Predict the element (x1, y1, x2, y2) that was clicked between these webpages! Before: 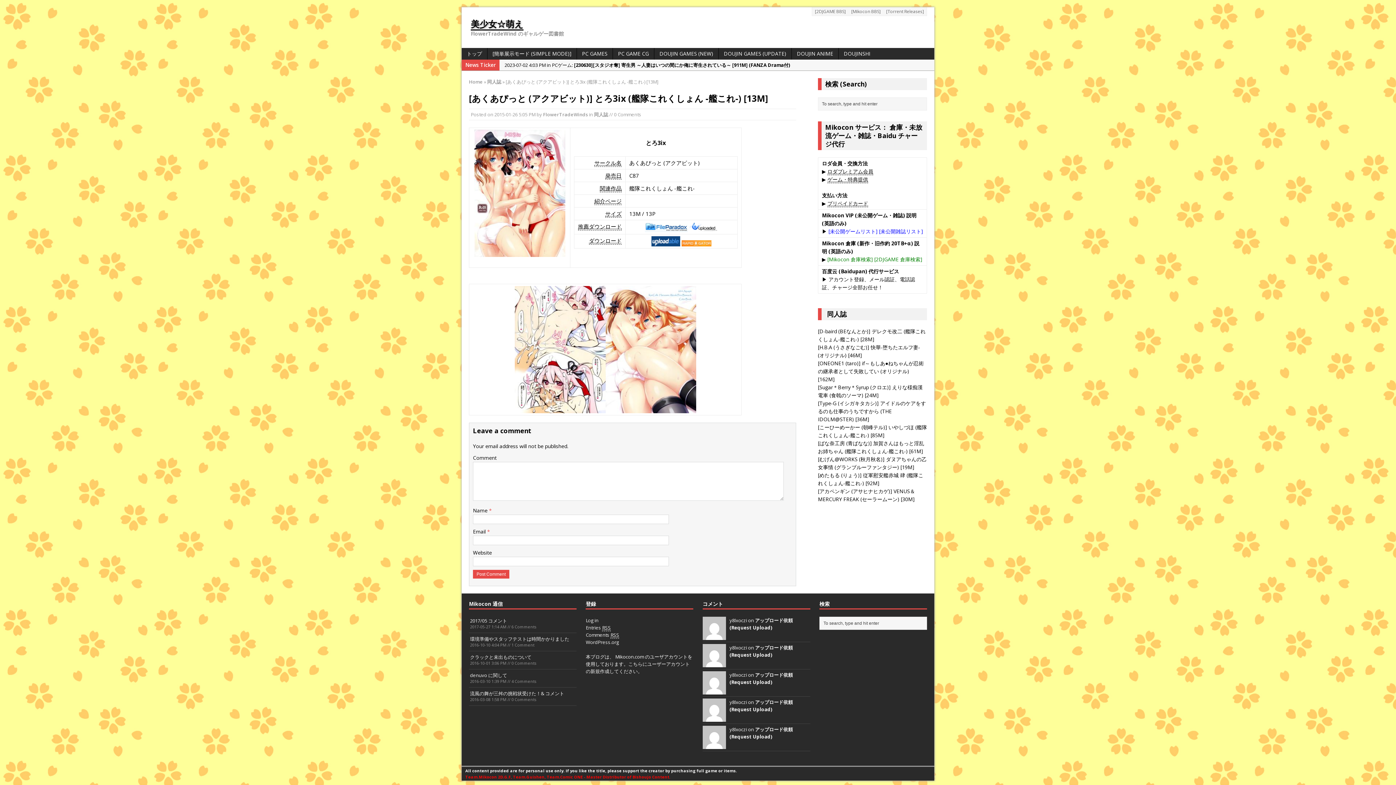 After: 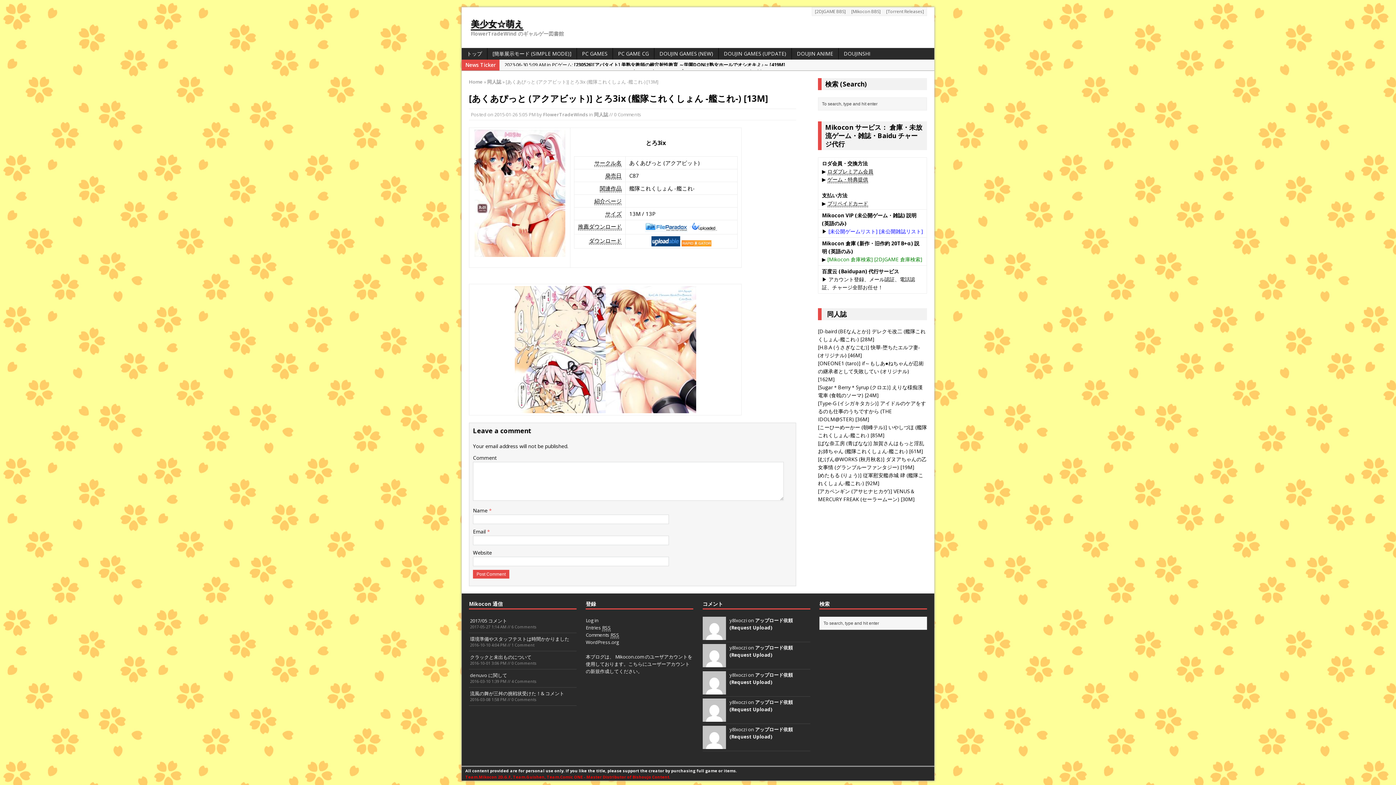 Action: bbox: (514, 405, 605, 412)